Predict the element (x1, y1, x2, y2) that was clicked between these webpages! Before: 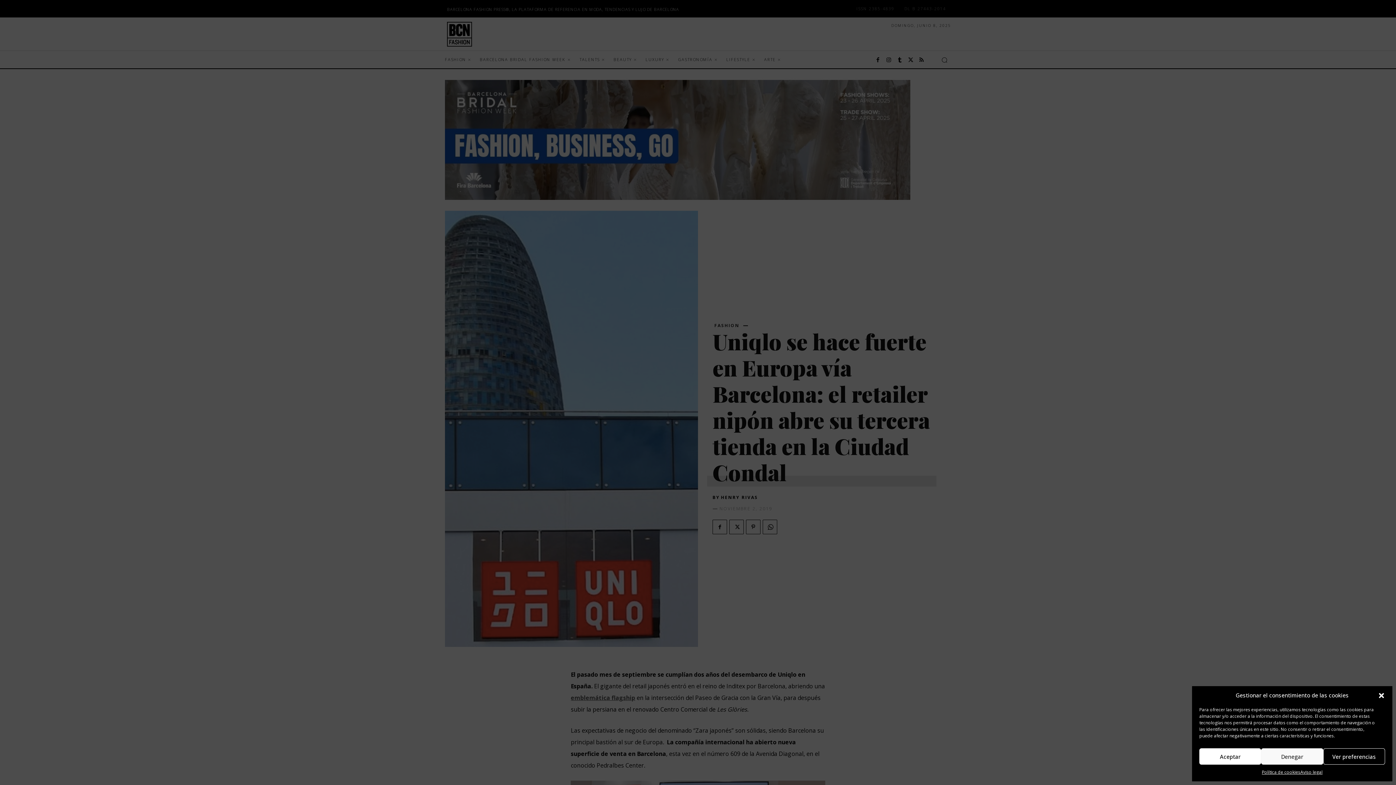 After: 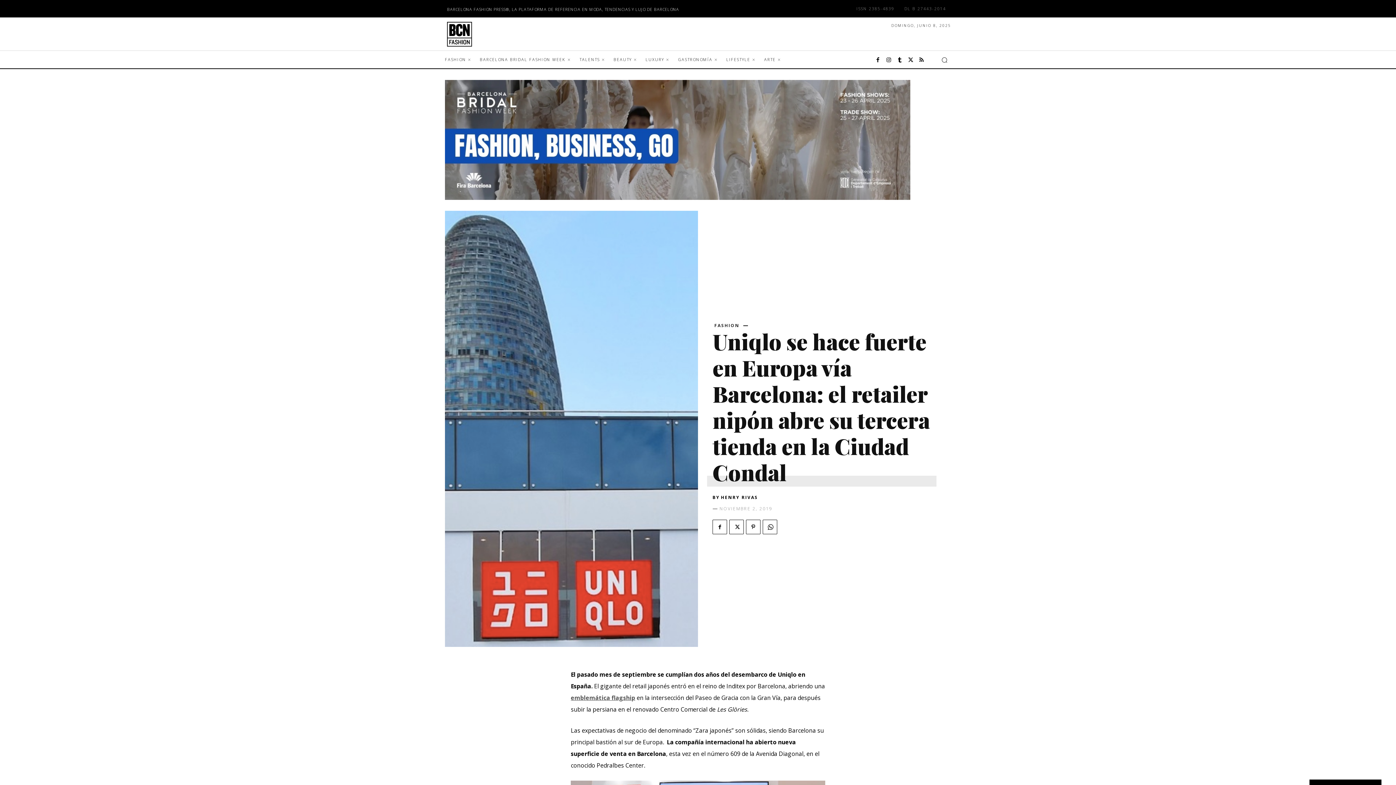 Action: bbox: (1199, 748, 1261, 765) label: Aceptar